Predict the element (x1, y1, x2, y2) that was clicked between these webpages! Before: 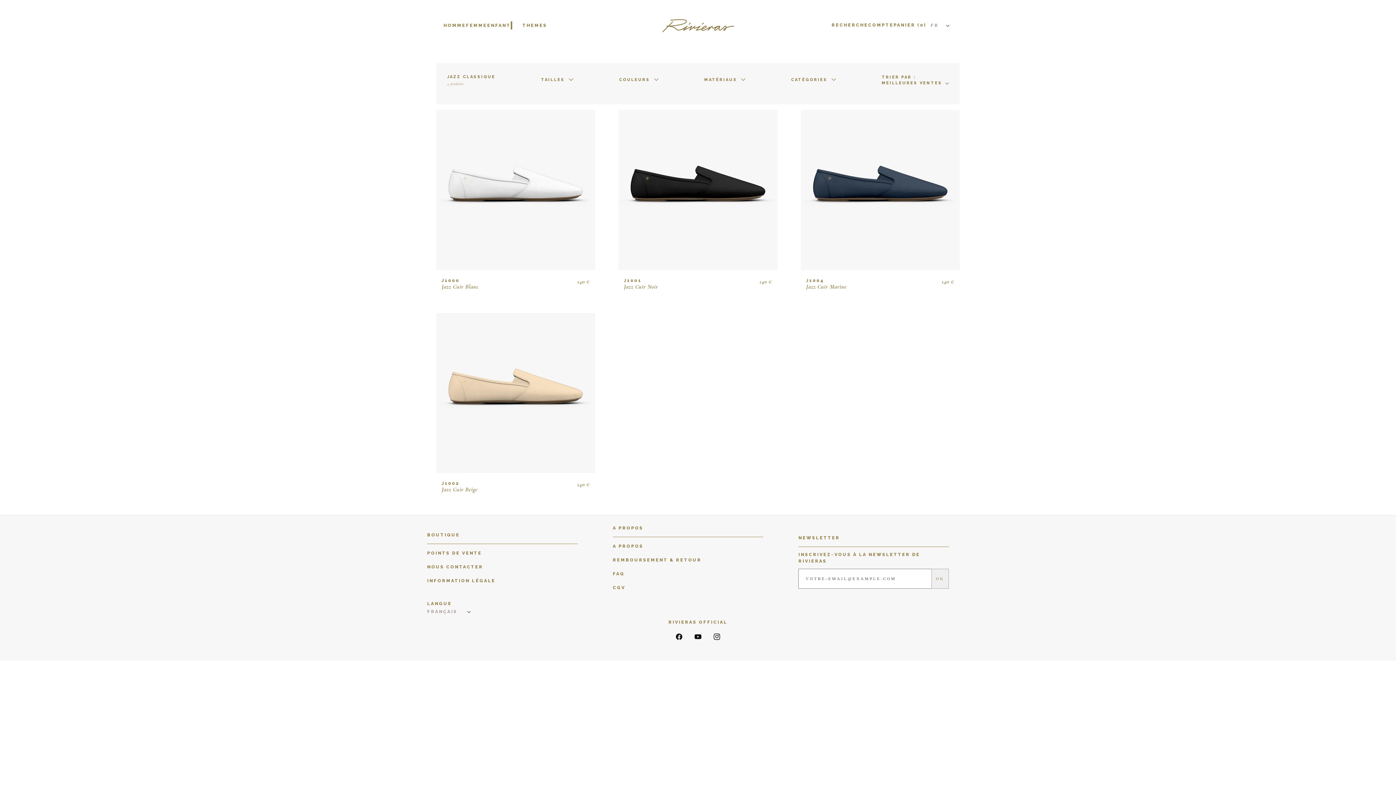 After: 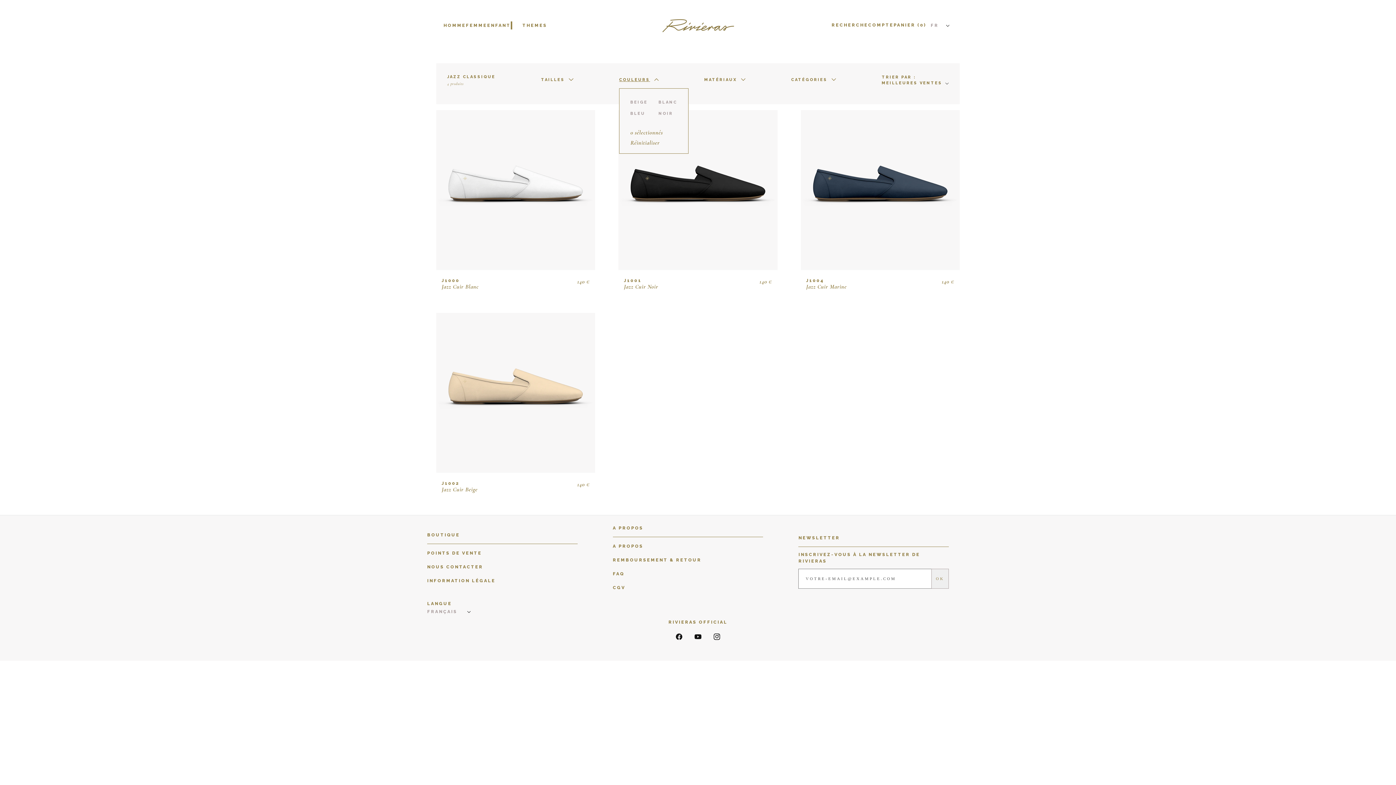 Action: bbox: (619, 77, 658, 82) label: Couleurs (0 sélectionné)